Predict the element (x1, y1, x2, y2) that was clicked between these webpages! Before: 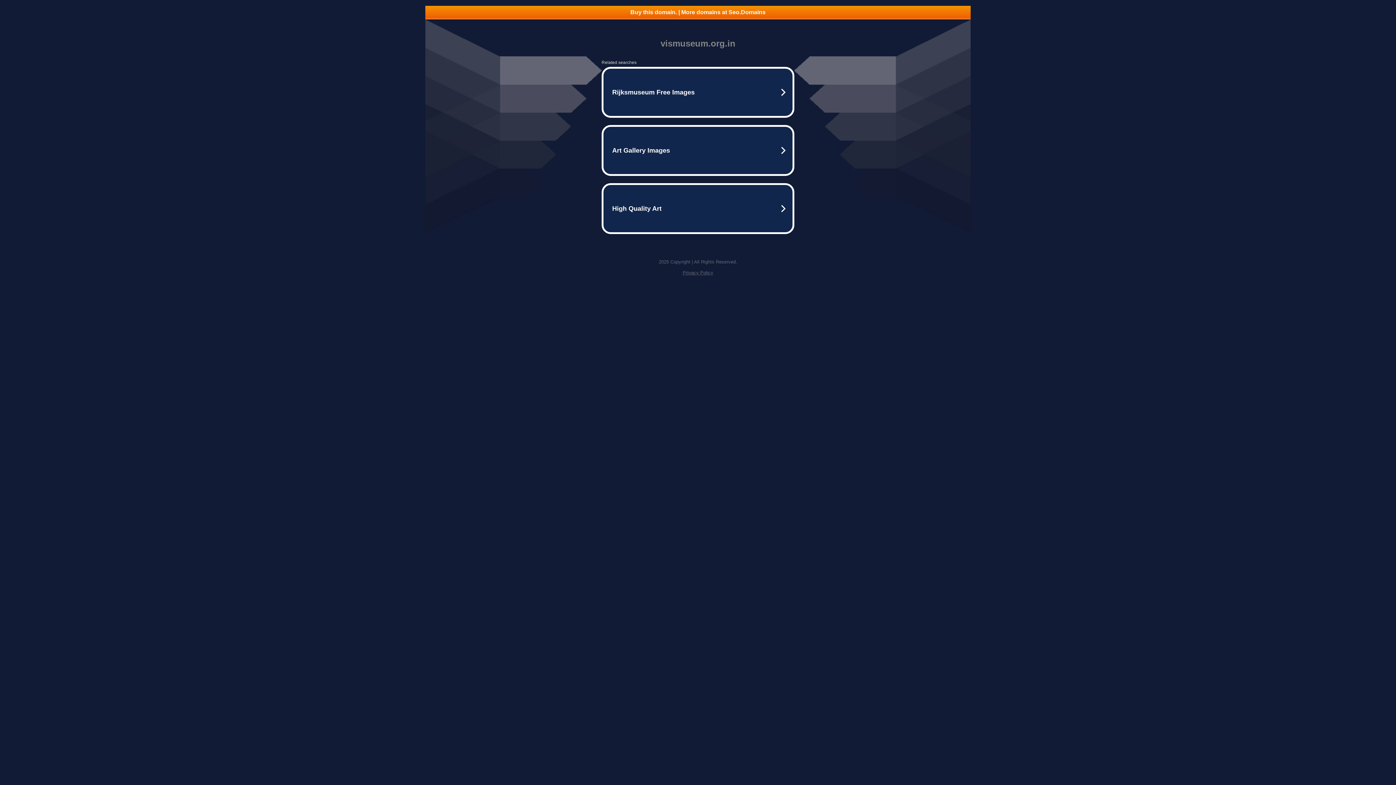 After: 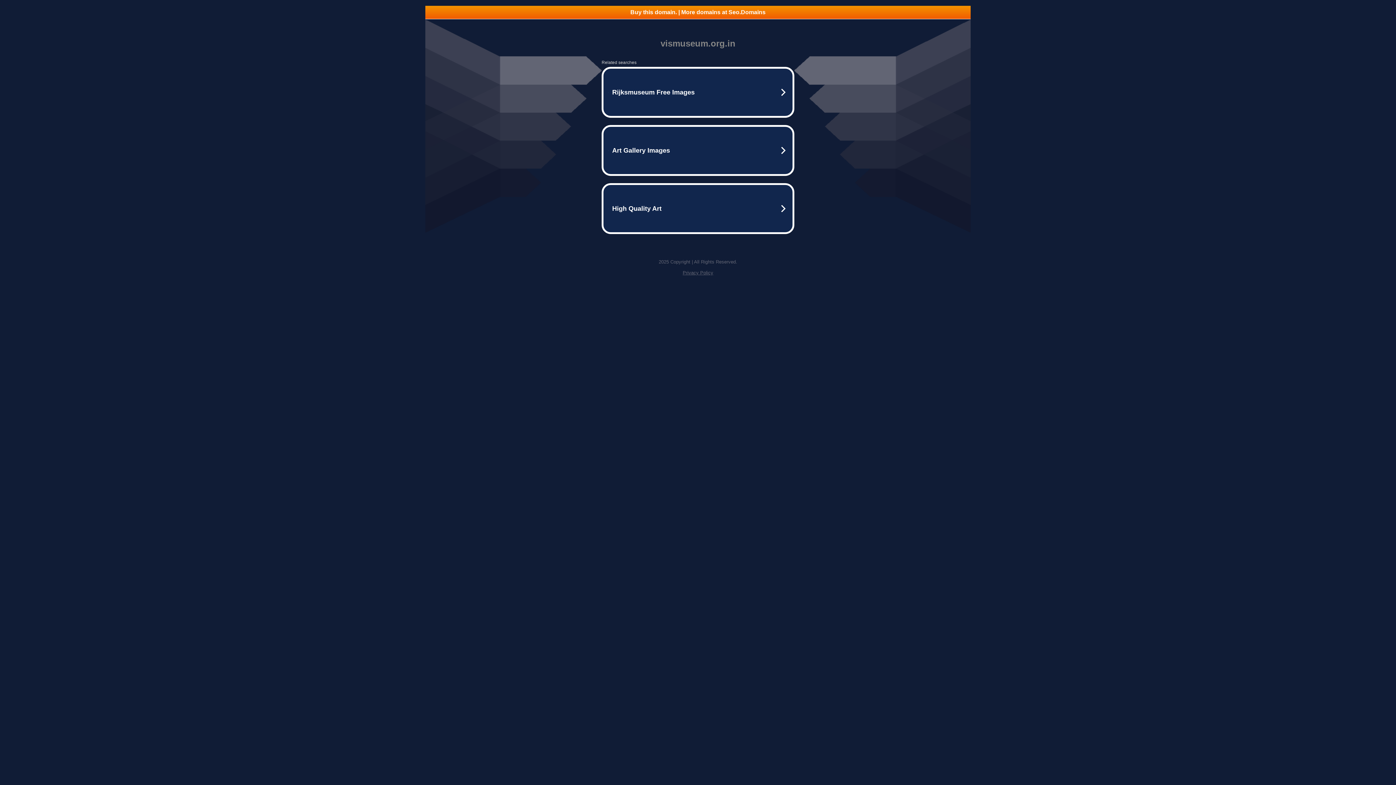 Action: bbox: (682, 270, 713, 275) label: Privacy Policy